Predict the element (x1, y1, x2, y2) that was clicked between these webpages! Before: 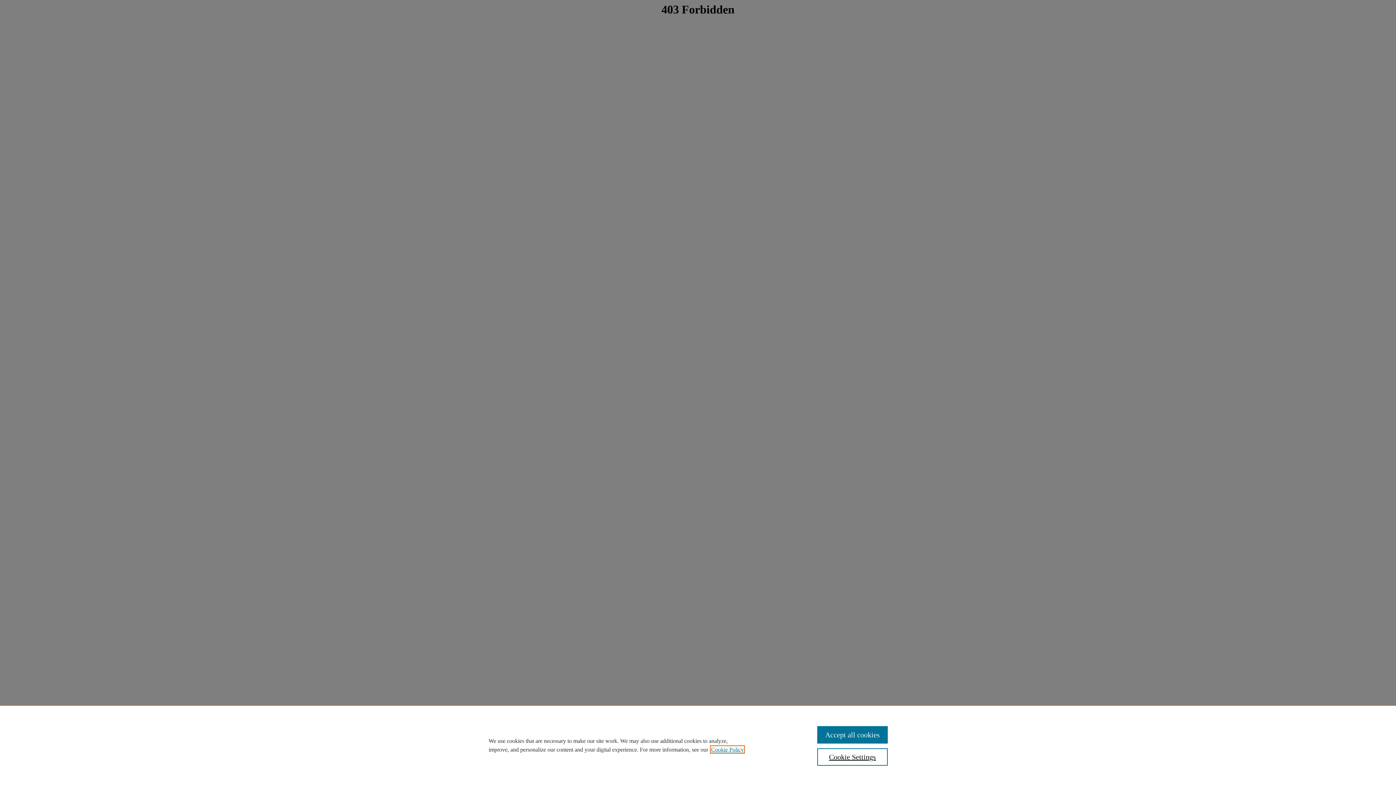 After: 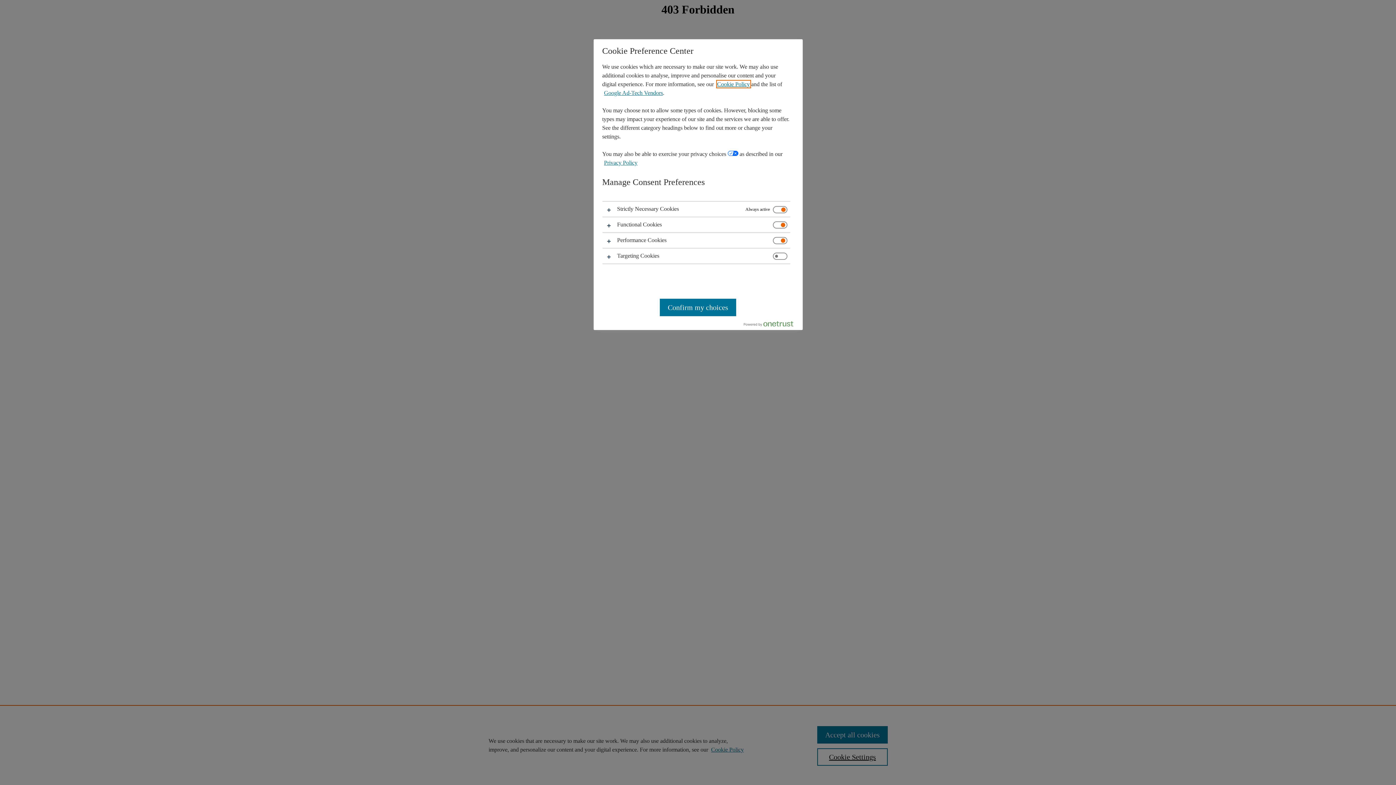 Action: bbox: (817, 748, 887, 766) label: Cookie Settings